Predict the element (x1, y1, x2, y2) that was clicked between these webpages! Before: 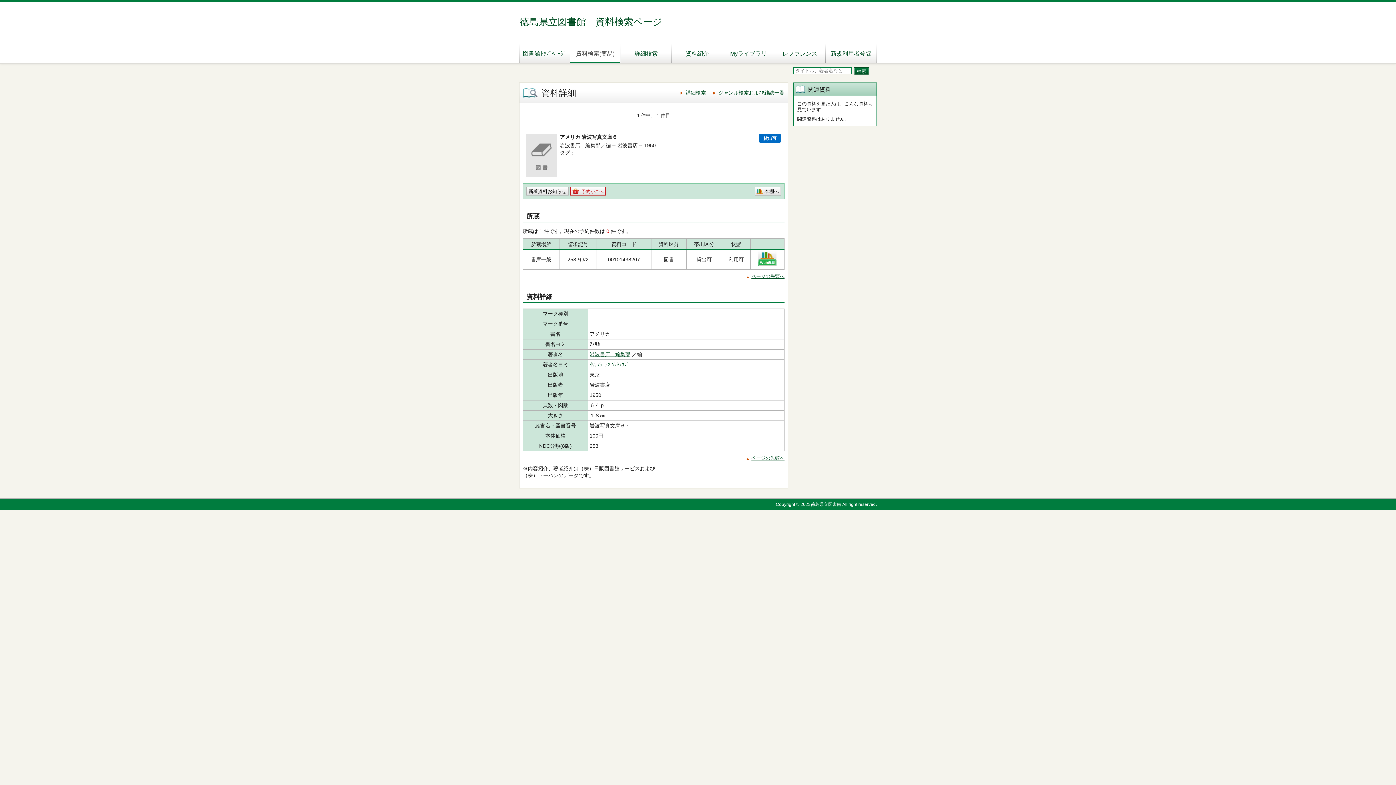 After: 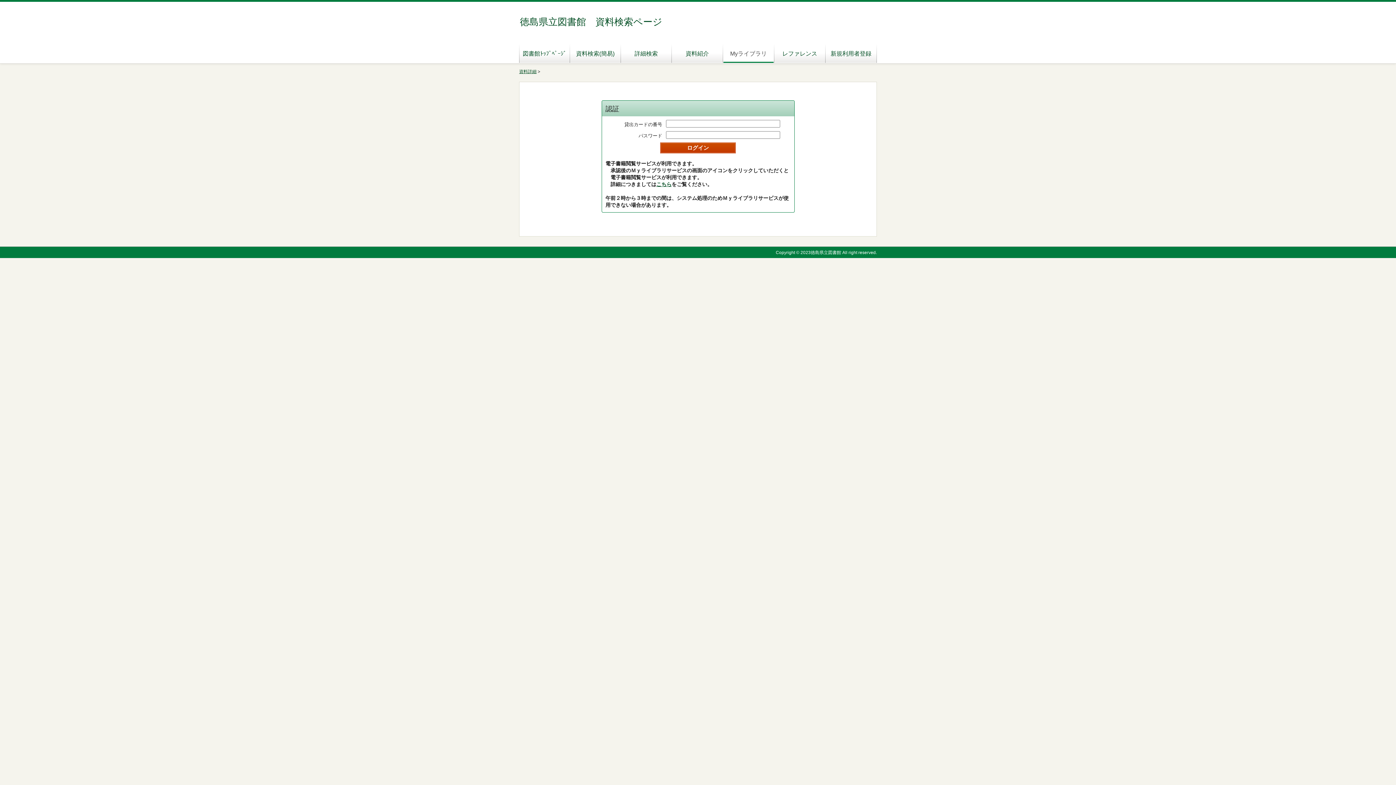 Action: label: Myライブラリ bbox: (723, 42, 774, 62)